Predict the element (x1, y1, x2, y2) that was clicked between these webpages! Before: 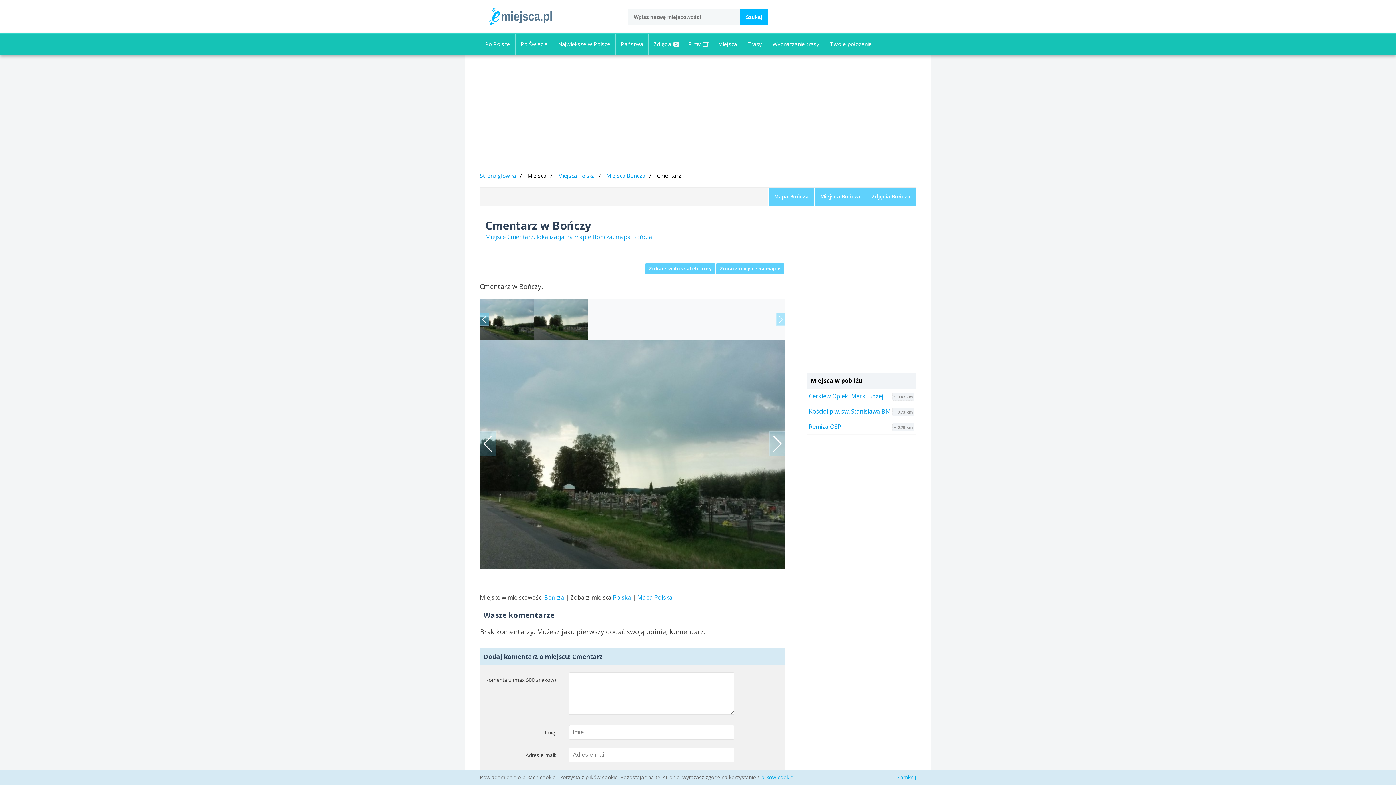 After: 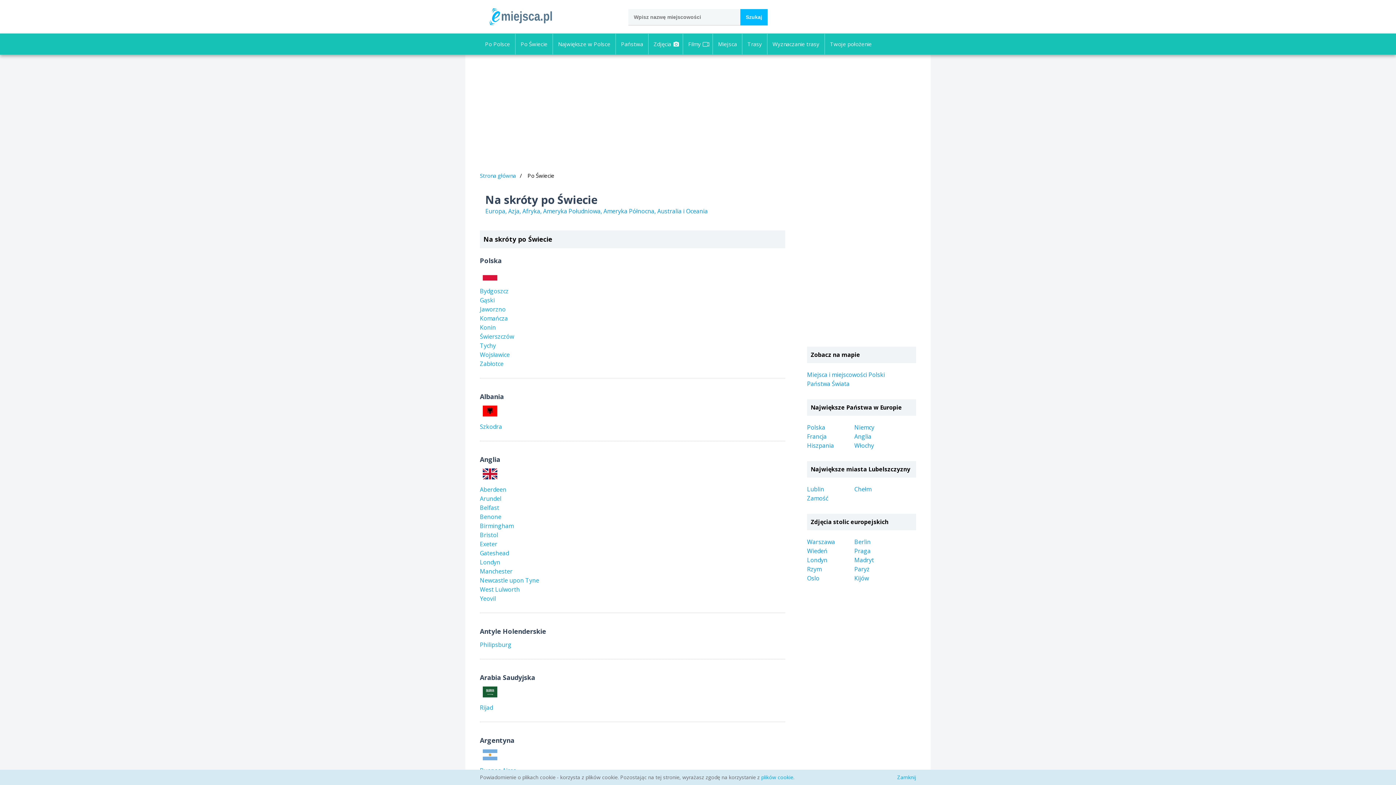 Action: label: Po Świecie bbox: (515, 33, 552, 54)